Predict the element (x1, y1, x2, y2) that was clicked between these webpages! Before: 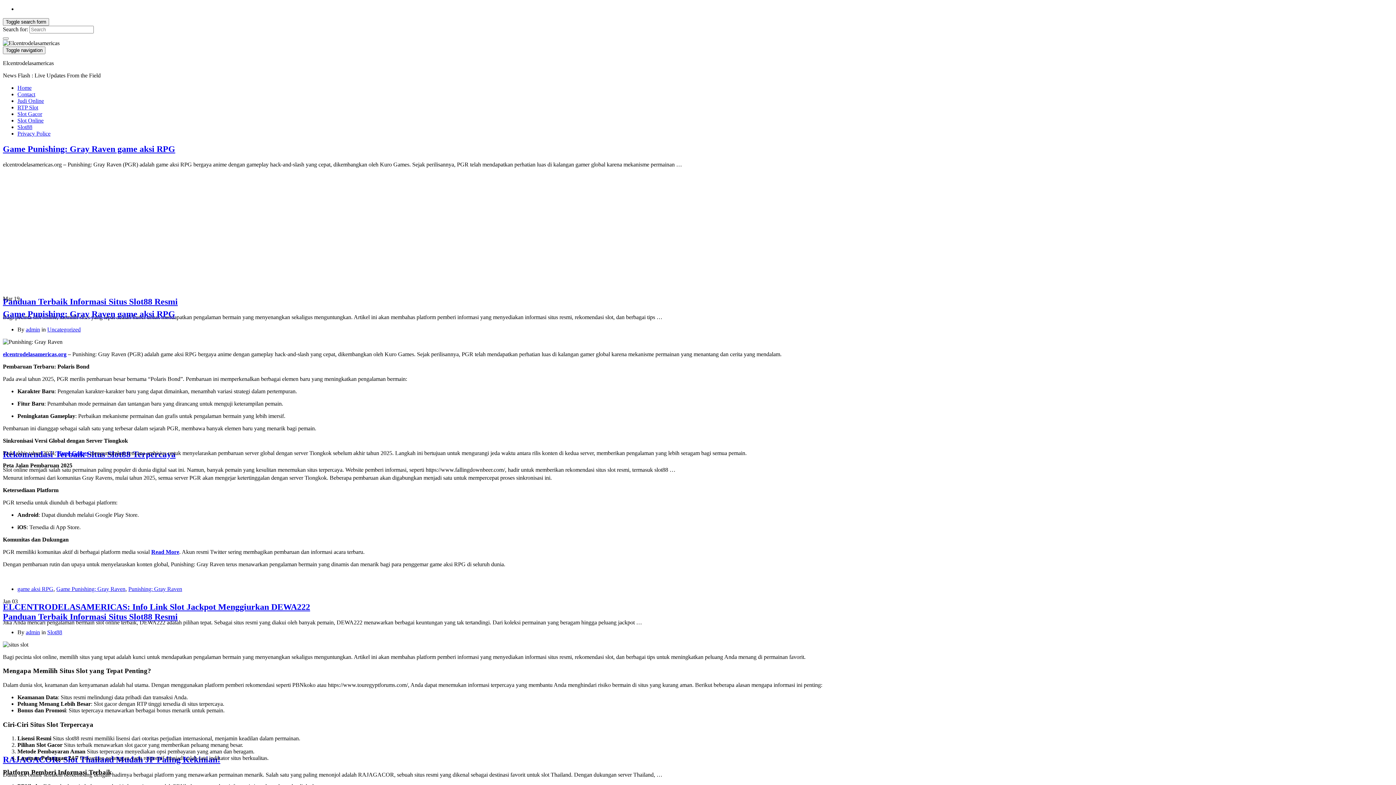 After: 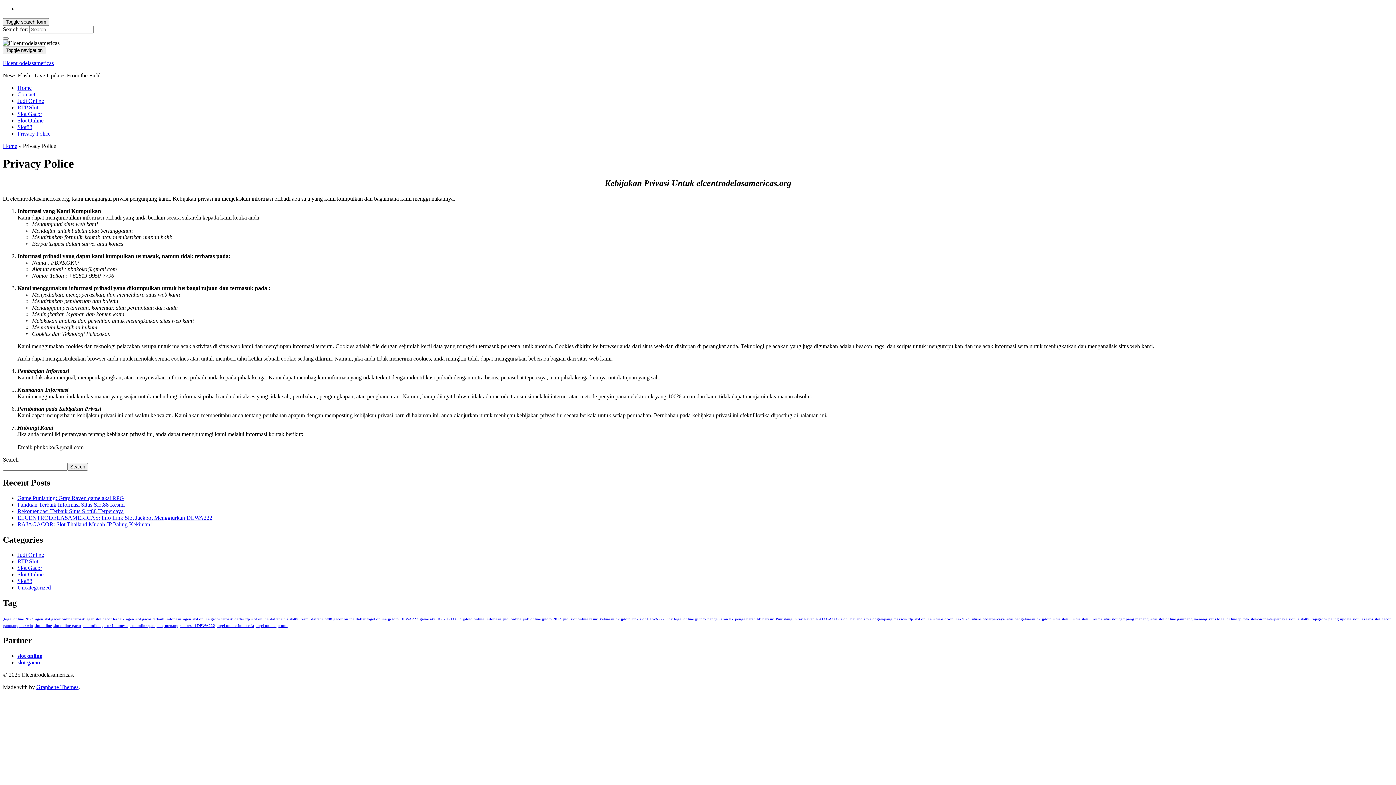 Action: bbox: (17, 130, 50, 136) label: Privacy Police